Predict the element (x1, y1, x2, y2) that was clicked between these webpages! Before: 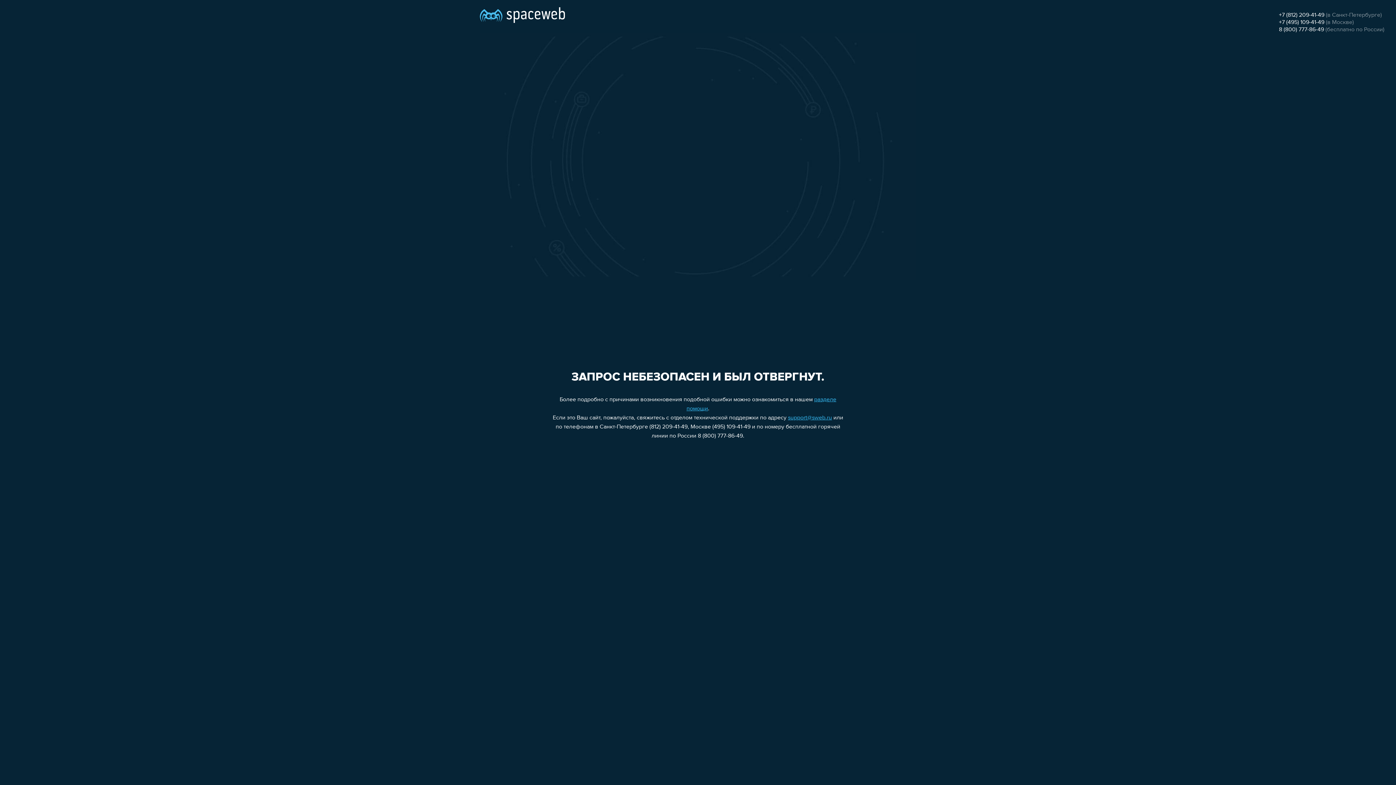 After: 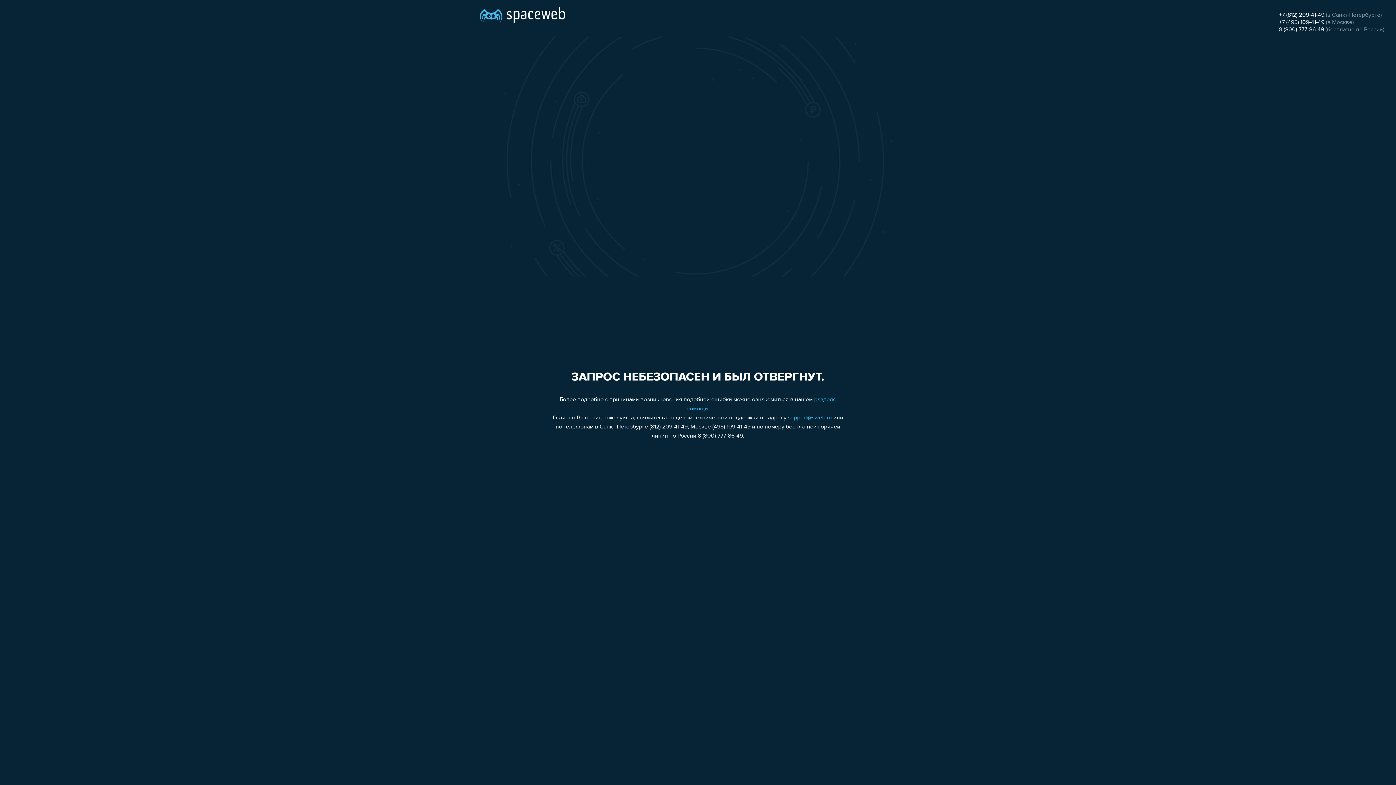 Action: bbox: (788, 415, 832, 421) label: support@sweb.ru